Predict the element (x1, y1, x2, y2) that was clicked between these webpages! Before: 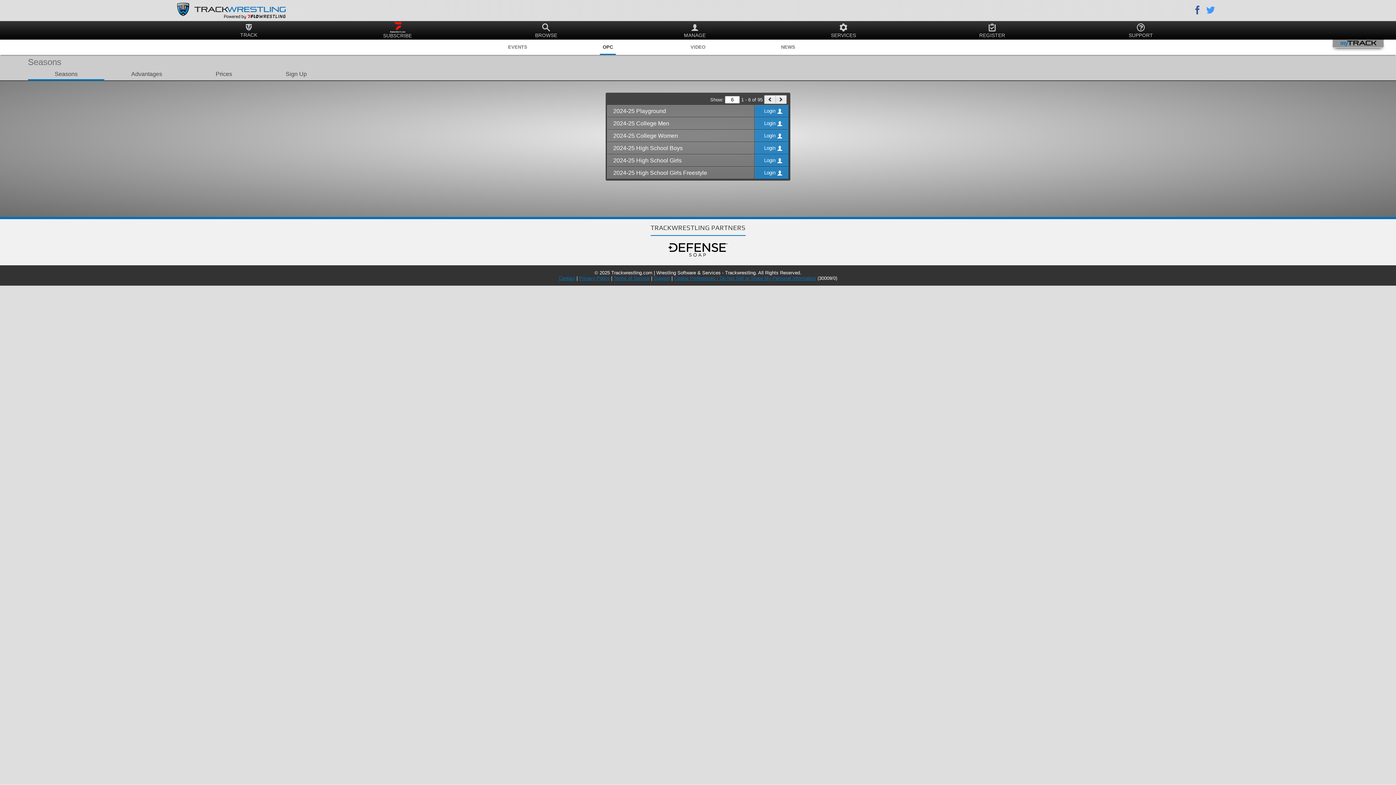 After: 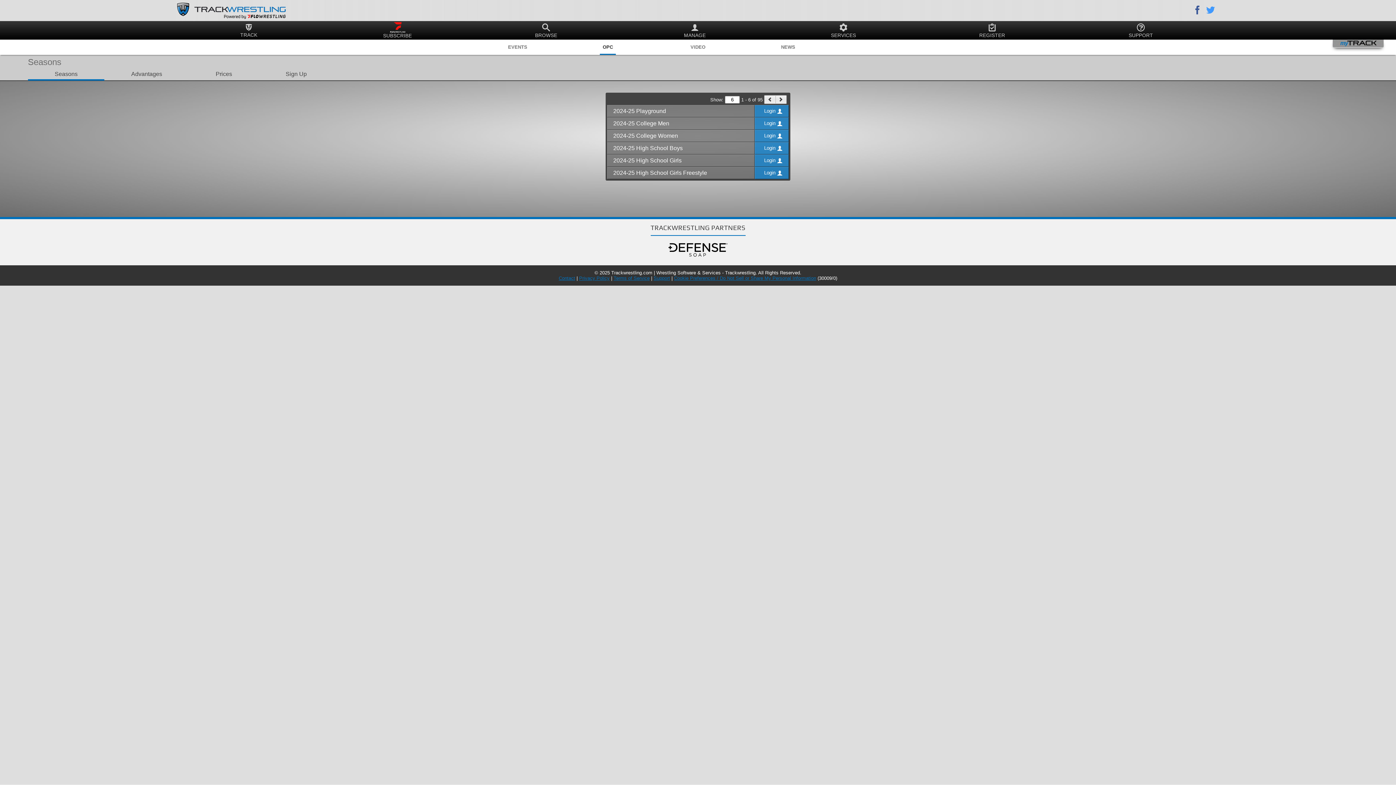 Action: label: Cookie Preferences / Do Not Sell or Share My Personal Information bbox: (674, 275, 816, 281)